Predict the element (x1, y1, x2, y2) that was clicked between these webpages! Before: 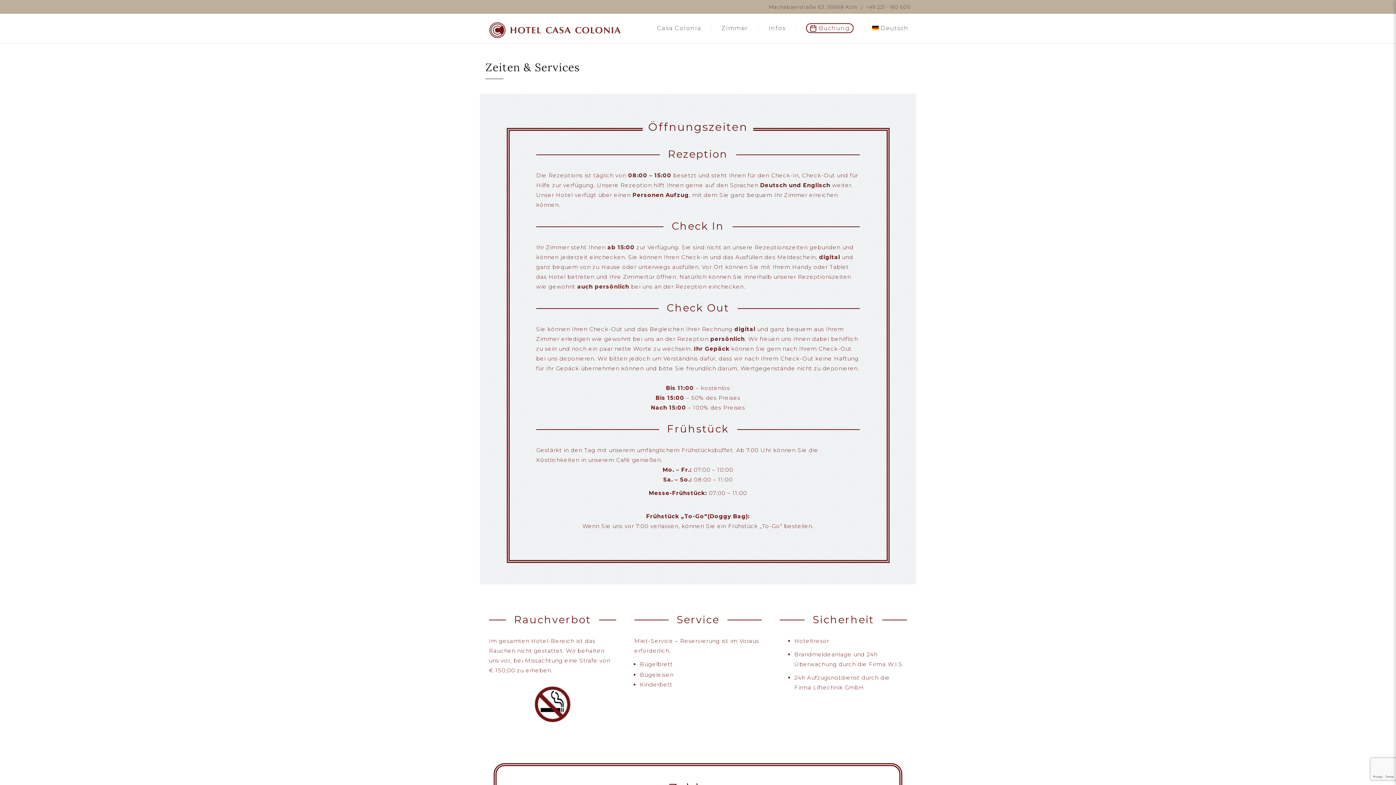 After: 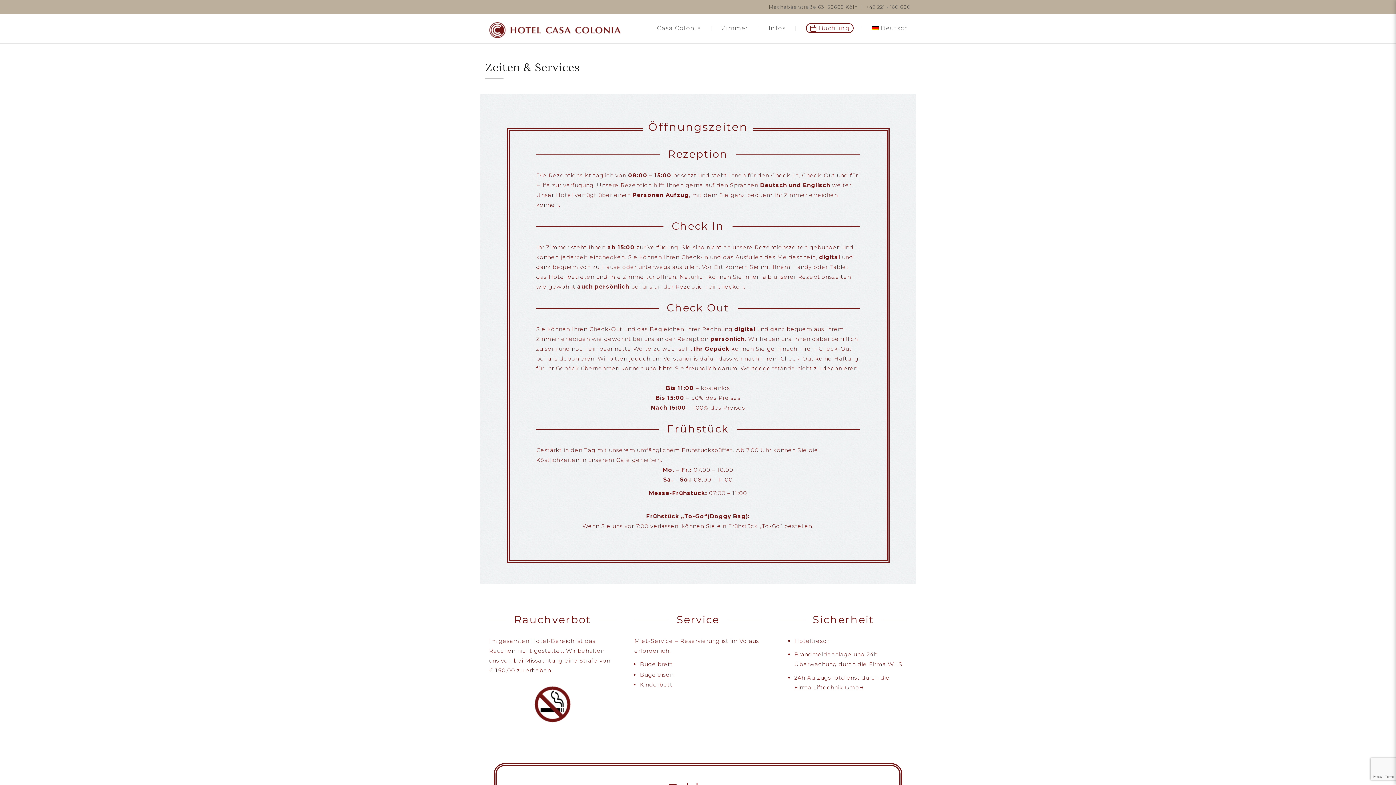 Action: label: | bbox: (861, 4, 862, 9)